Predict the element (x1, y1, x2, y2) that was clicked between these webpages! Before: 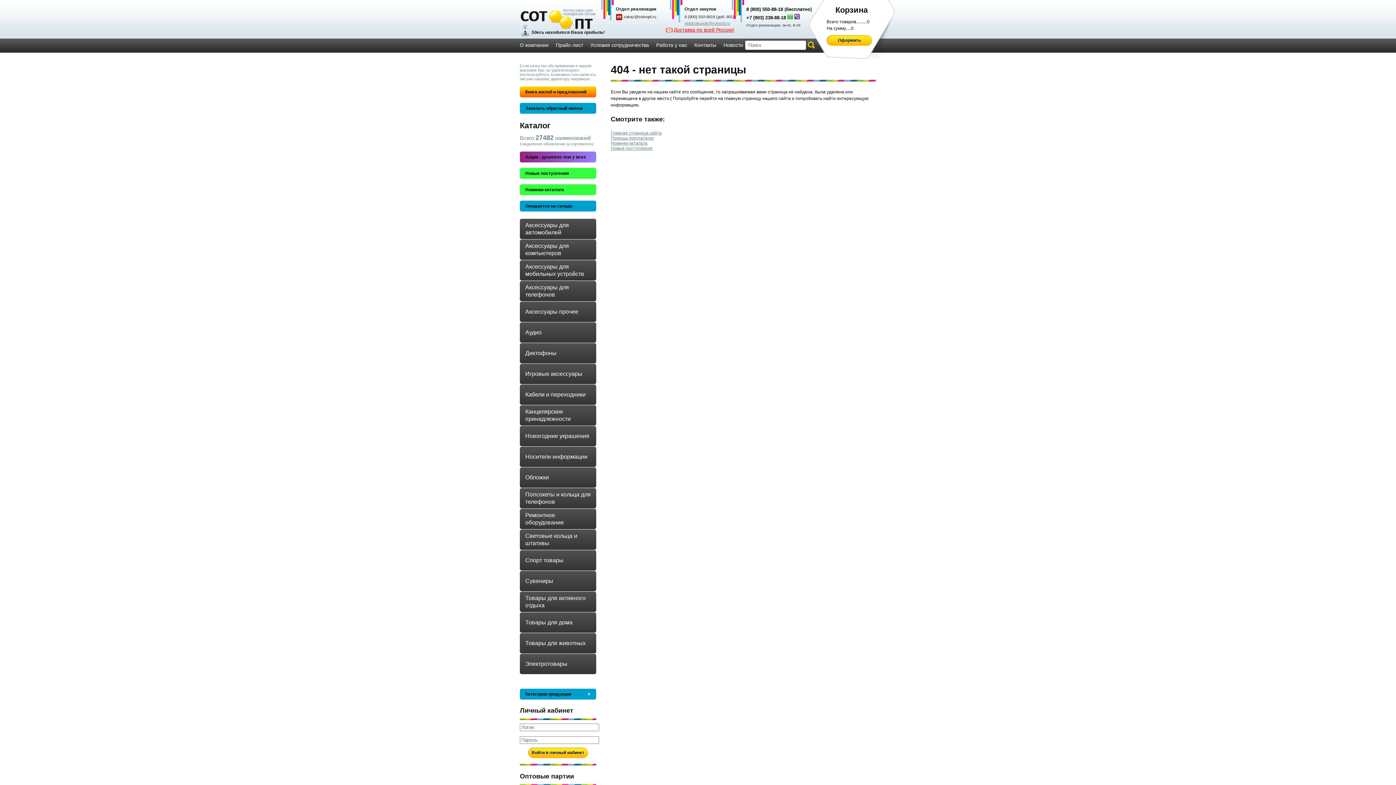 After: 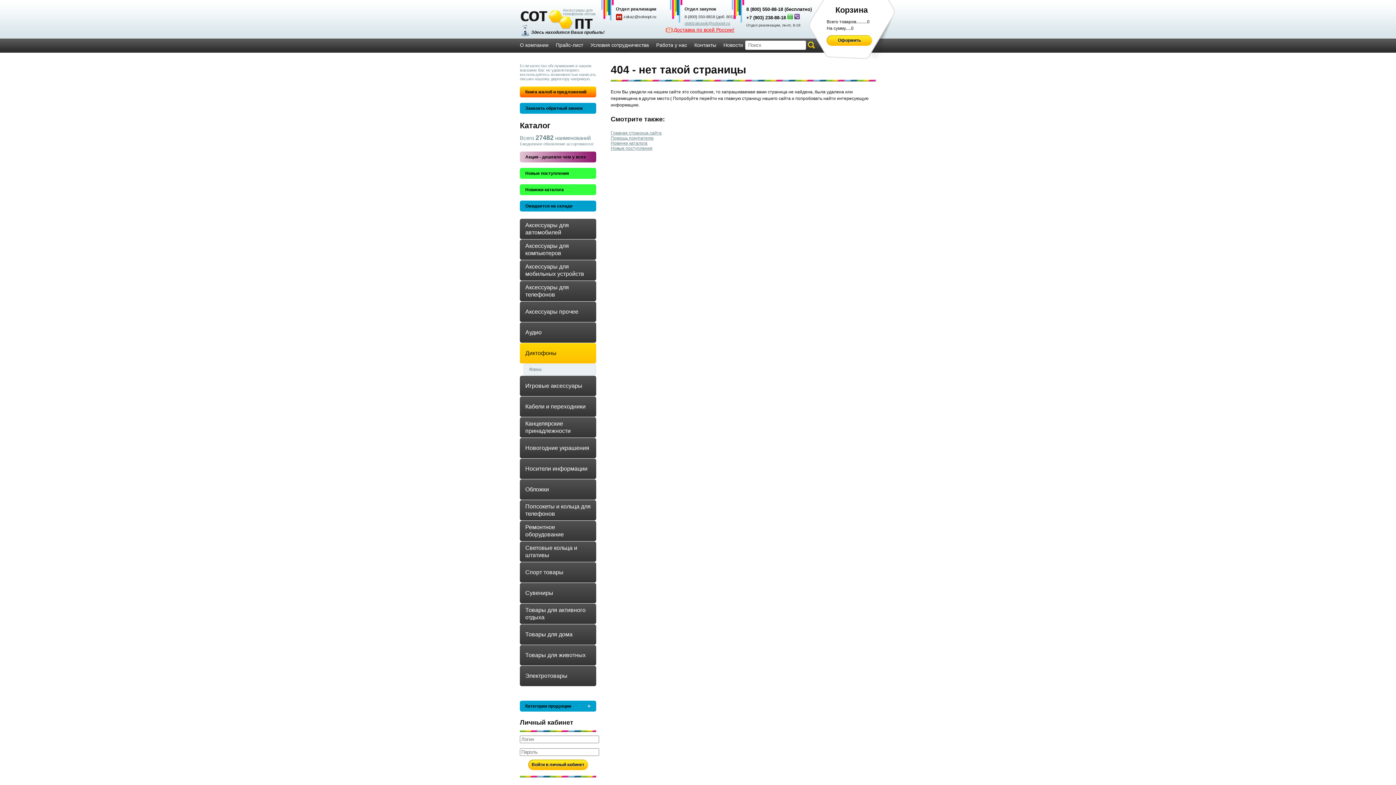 Action: bbox: (520, 343, 596, 363) label: Диктофоны